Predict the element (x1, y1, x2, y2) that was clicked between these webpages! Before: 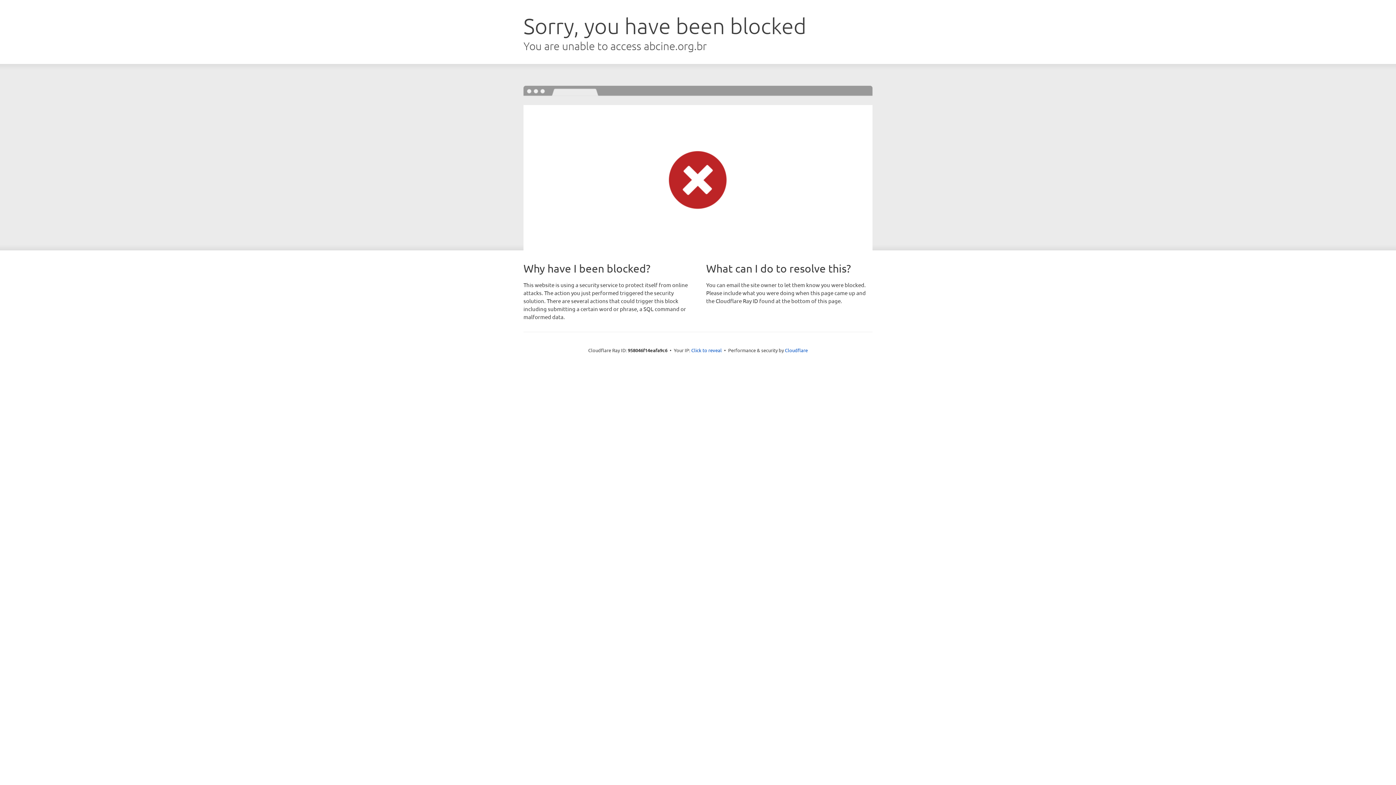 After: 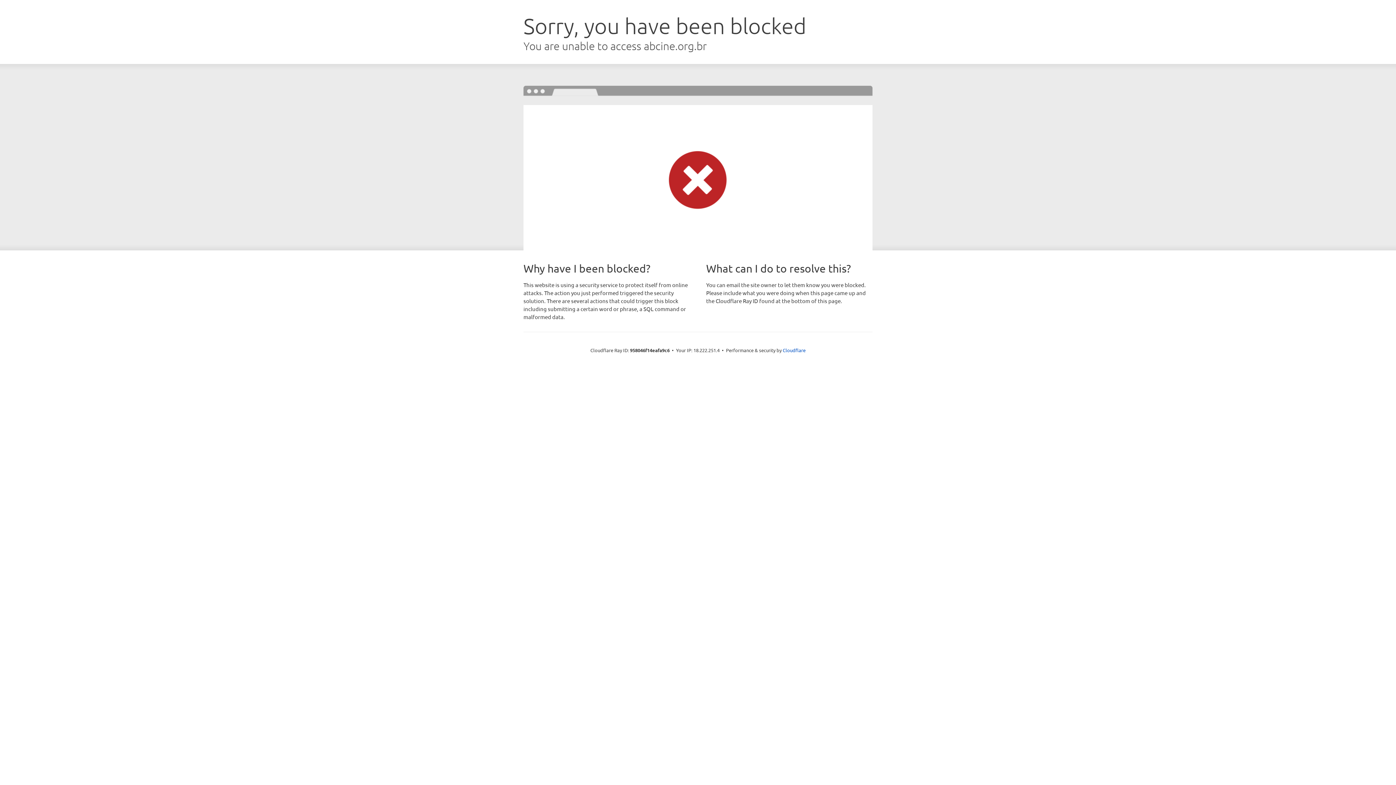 Action: label: Click to reveal bbox: (691, 346, 722, 353)